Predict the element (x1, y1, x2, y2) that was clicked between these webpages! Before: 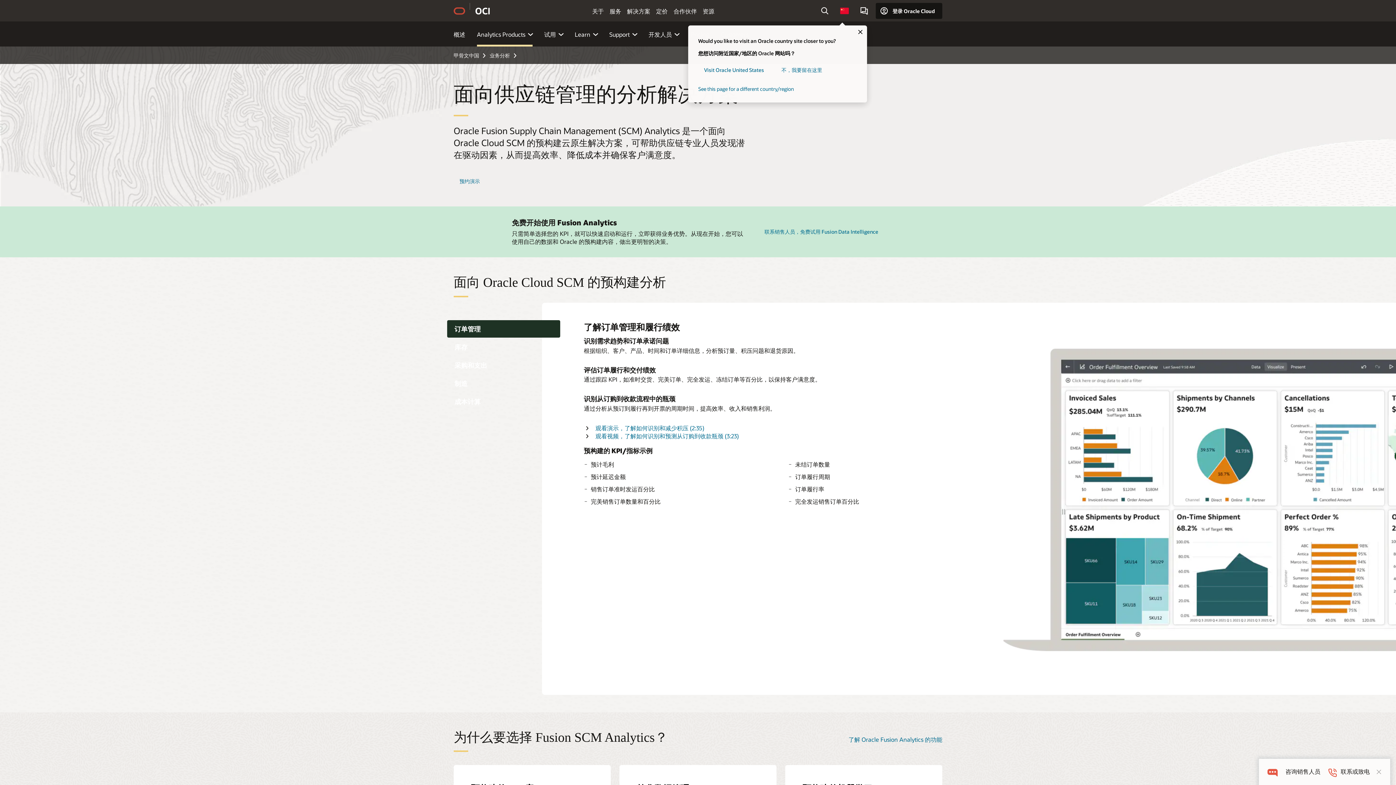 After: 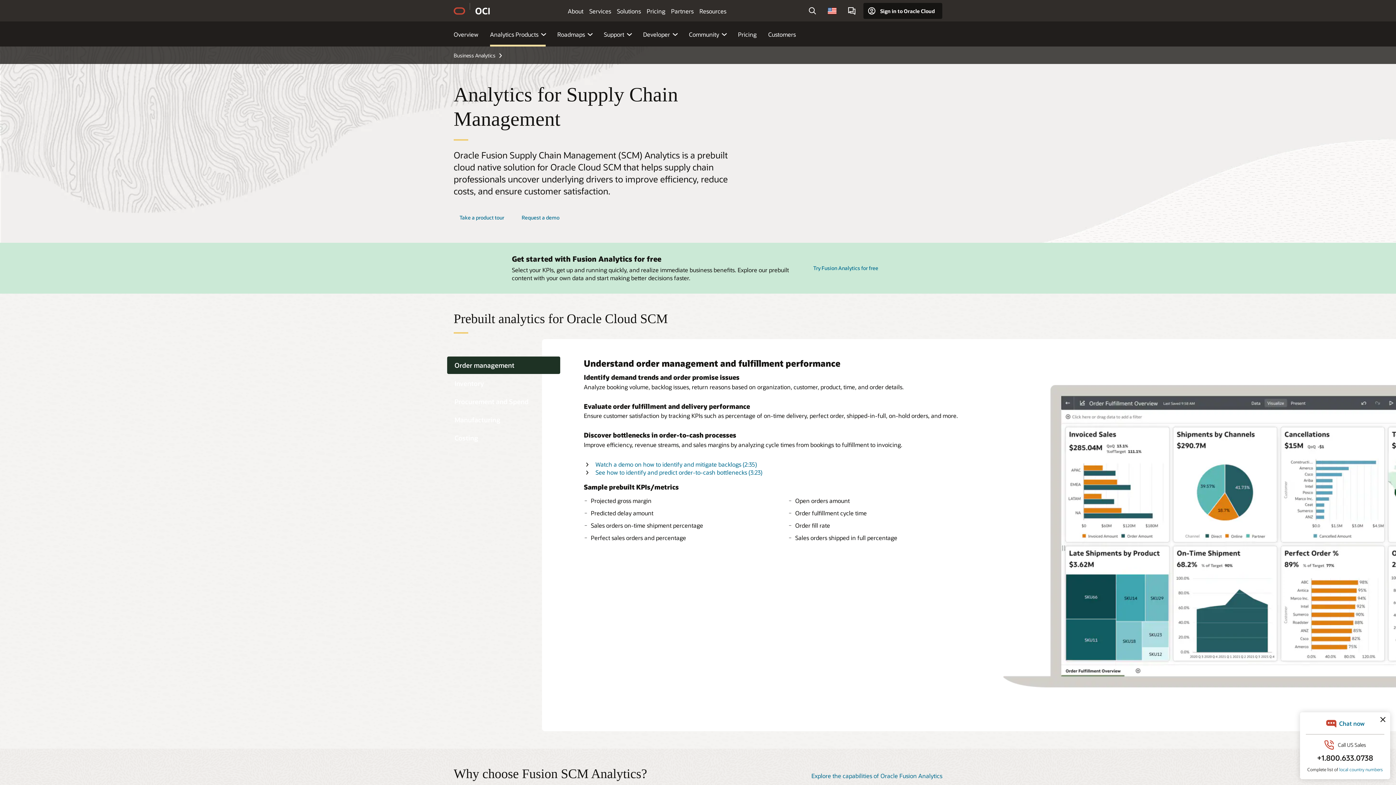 Action: label: visit Oracle United States bbox: (698, 62, 770, 78)